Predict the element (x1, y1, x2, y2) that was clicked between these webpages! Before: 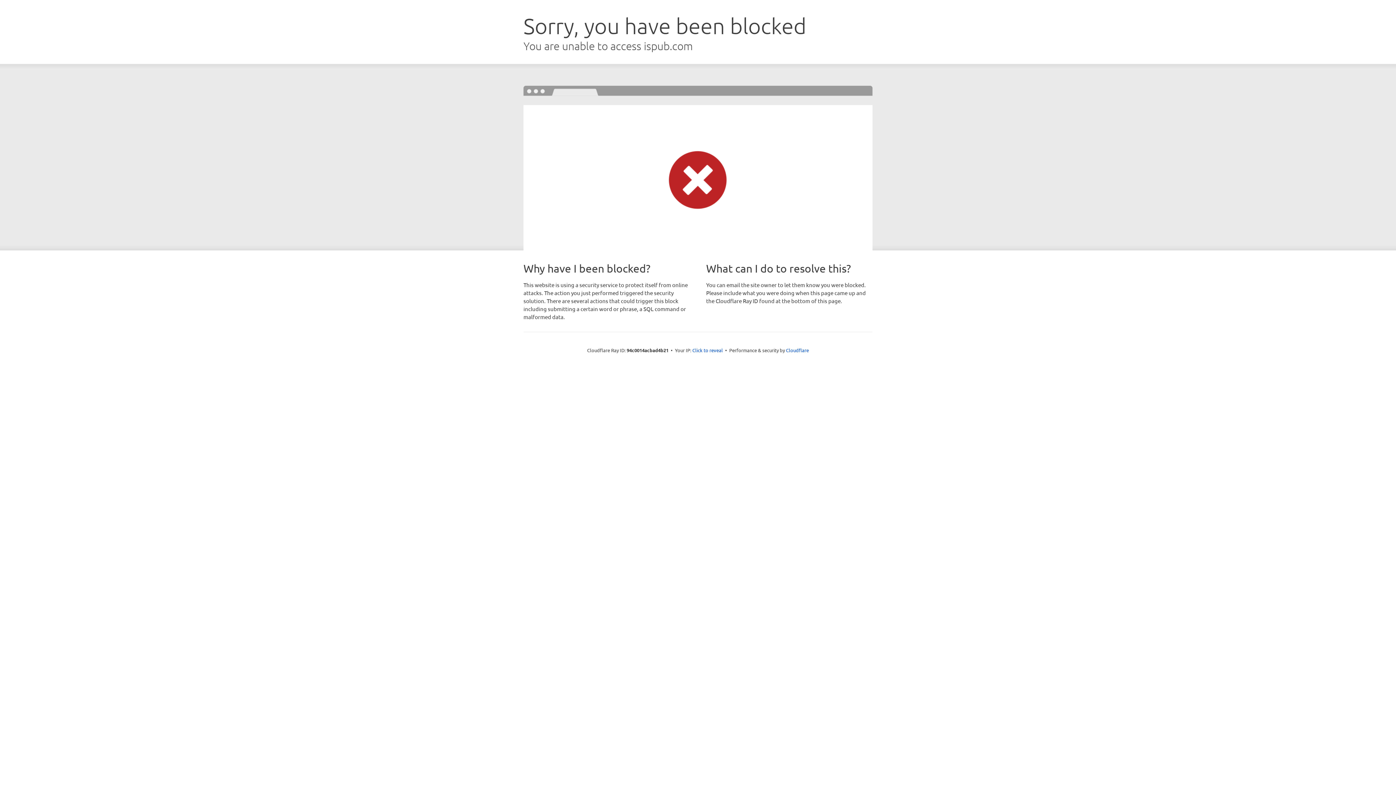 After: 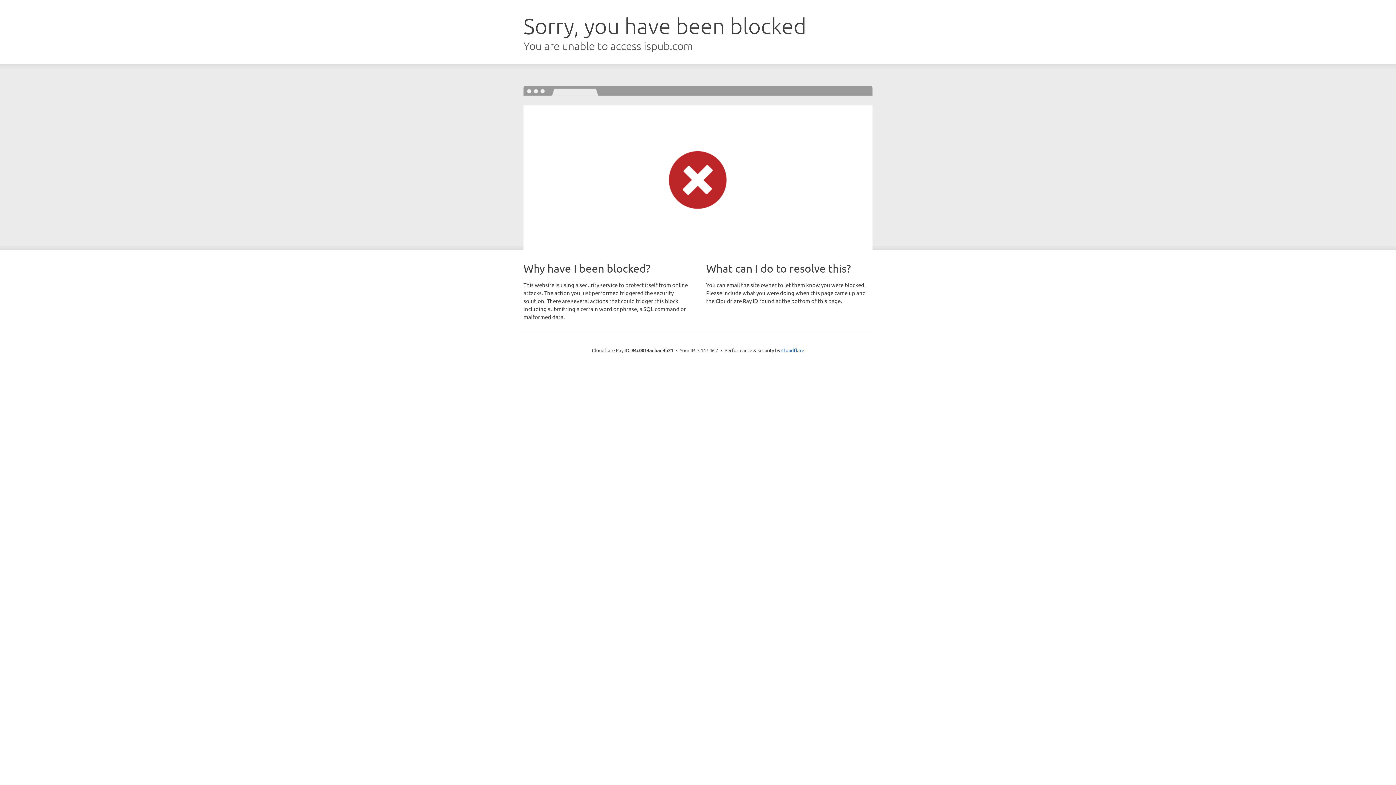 Action: bbox: (692, 346, 723, 353) label: Click to reveal